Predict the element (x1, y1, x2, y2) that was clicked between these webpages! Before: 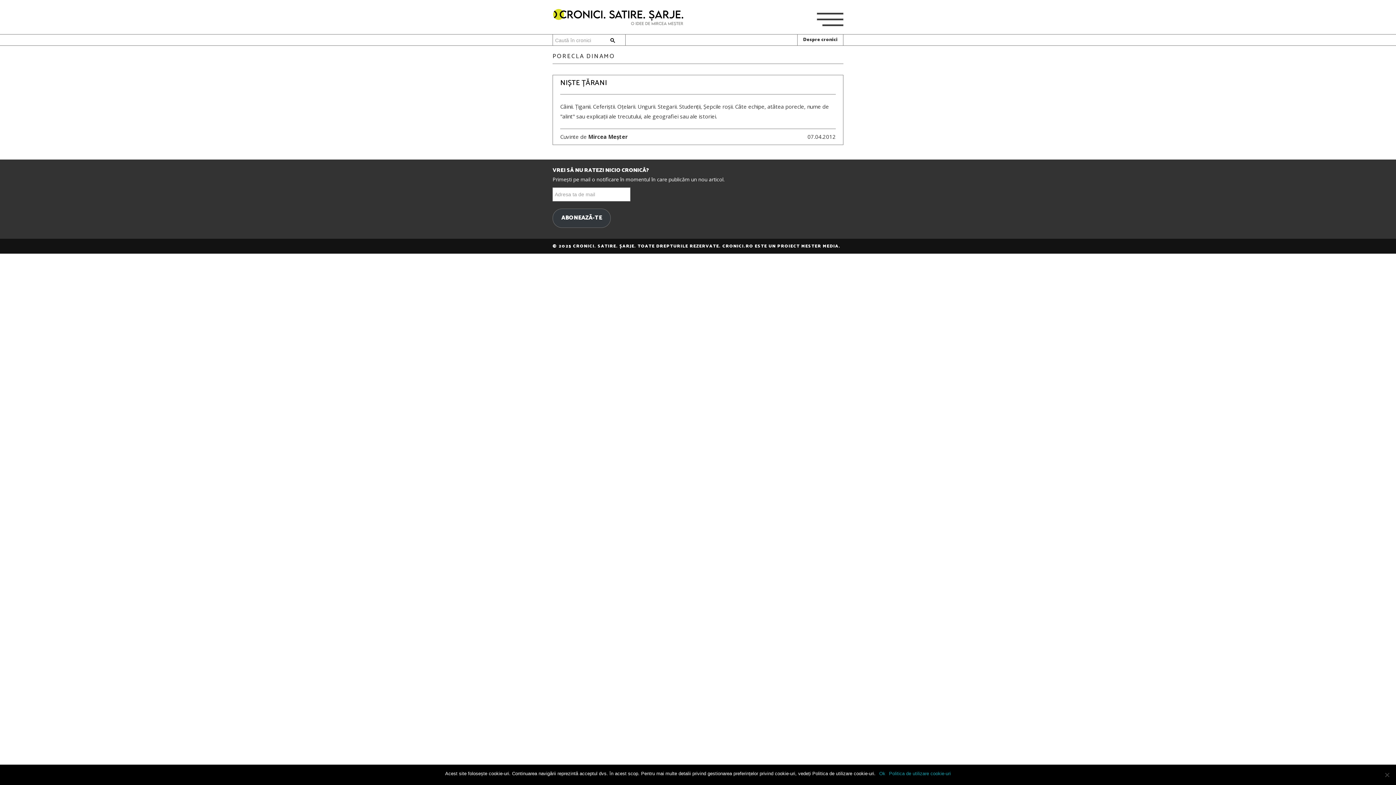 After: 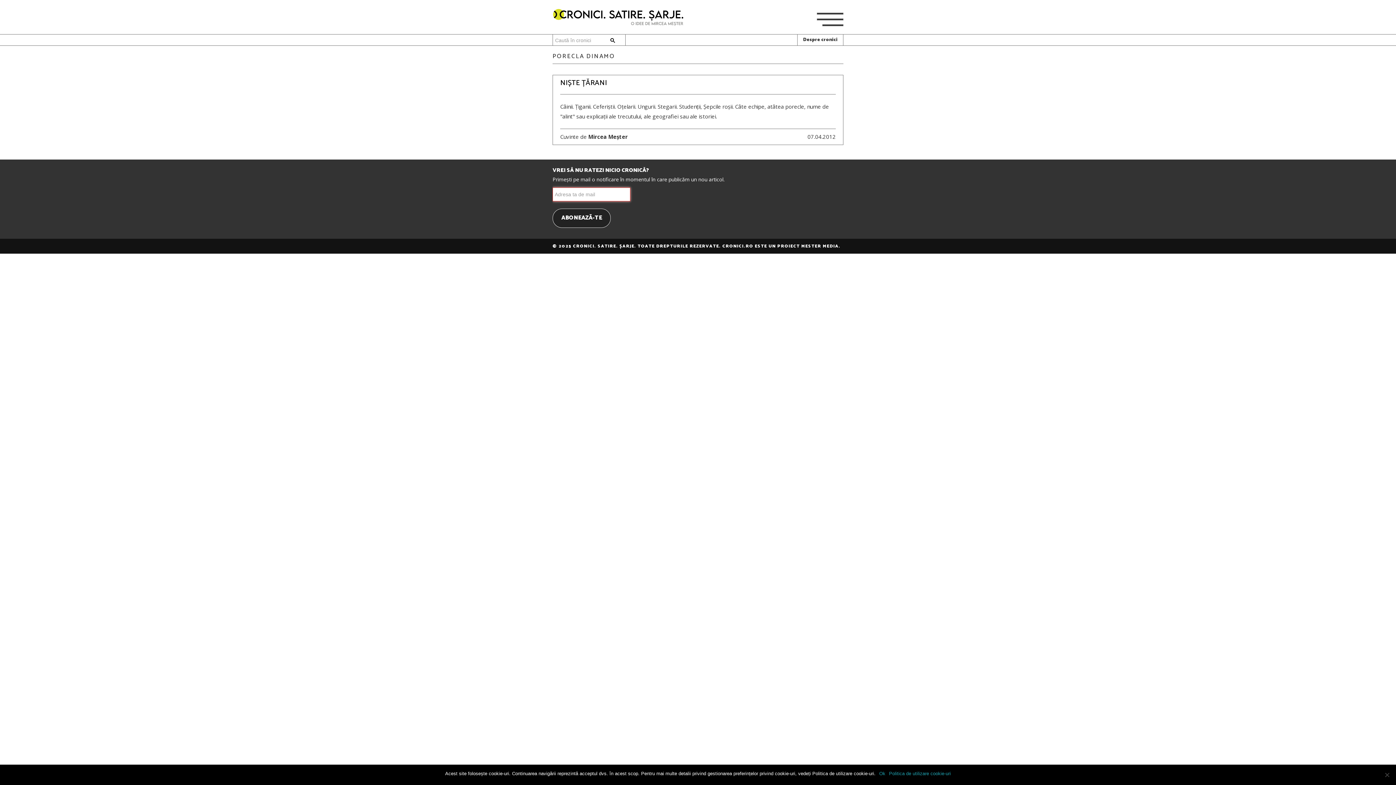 Action: label: ABONEAZĂ-TE bbox: (552, 208, 610, 227)